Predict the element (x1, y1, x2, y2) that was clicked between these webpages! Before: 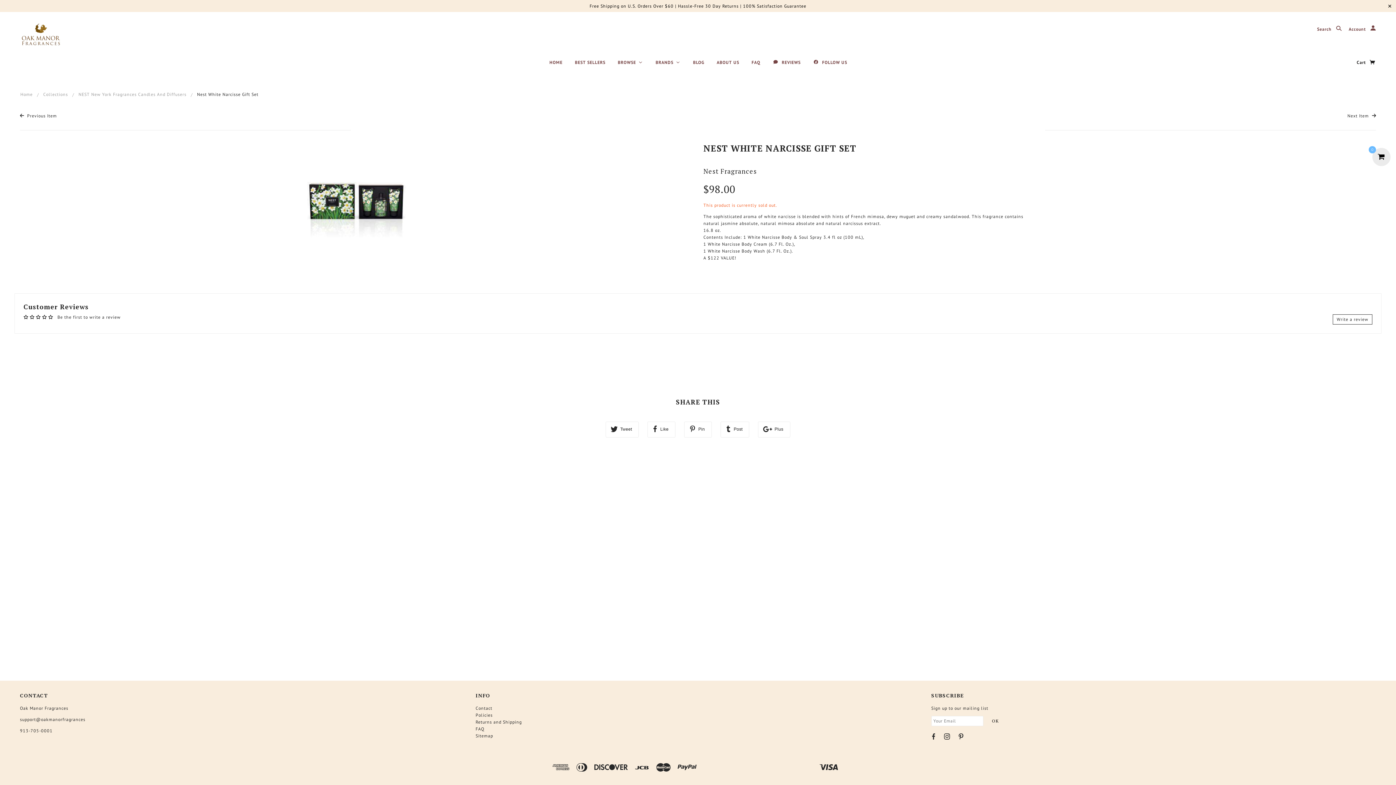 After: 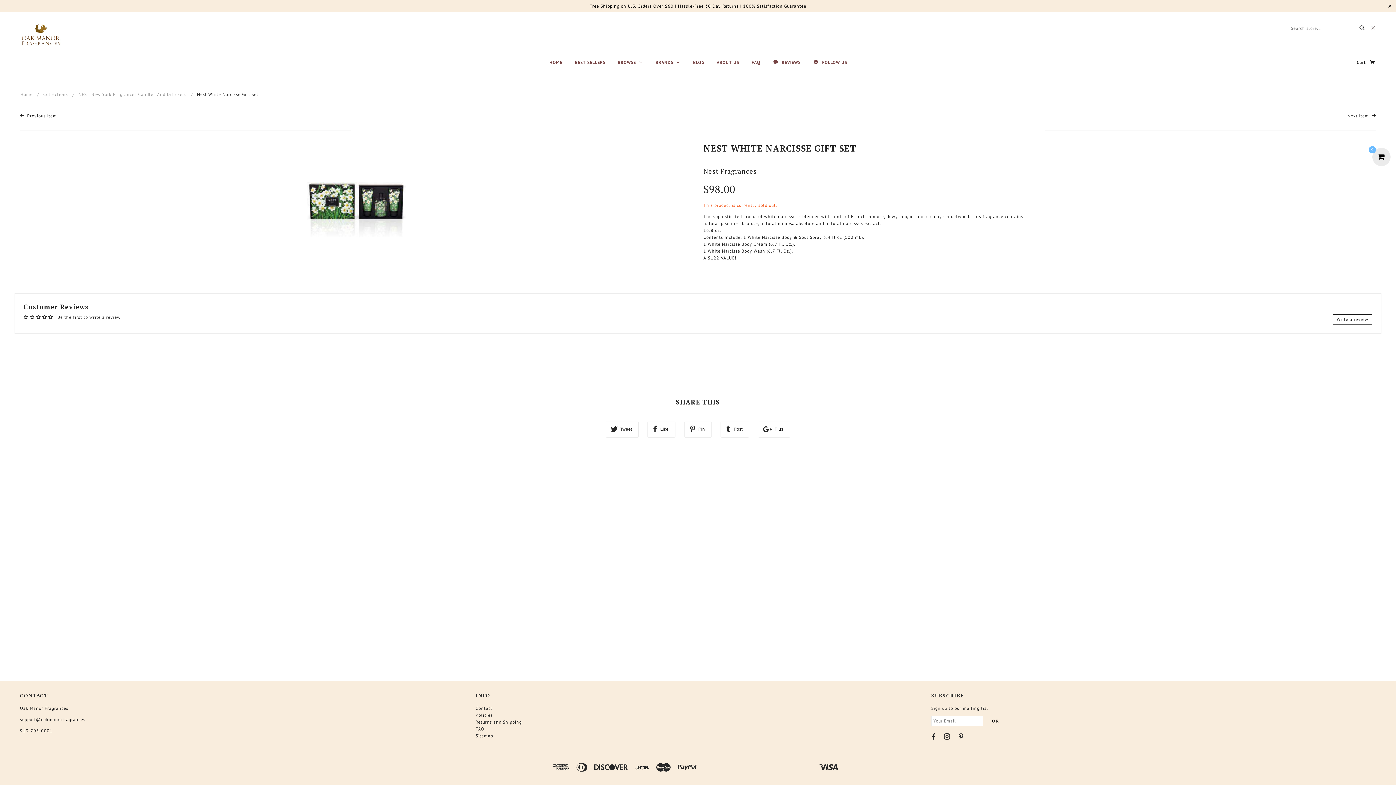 Action: label: Search  bbox: (1317, 25, 1342, 32)